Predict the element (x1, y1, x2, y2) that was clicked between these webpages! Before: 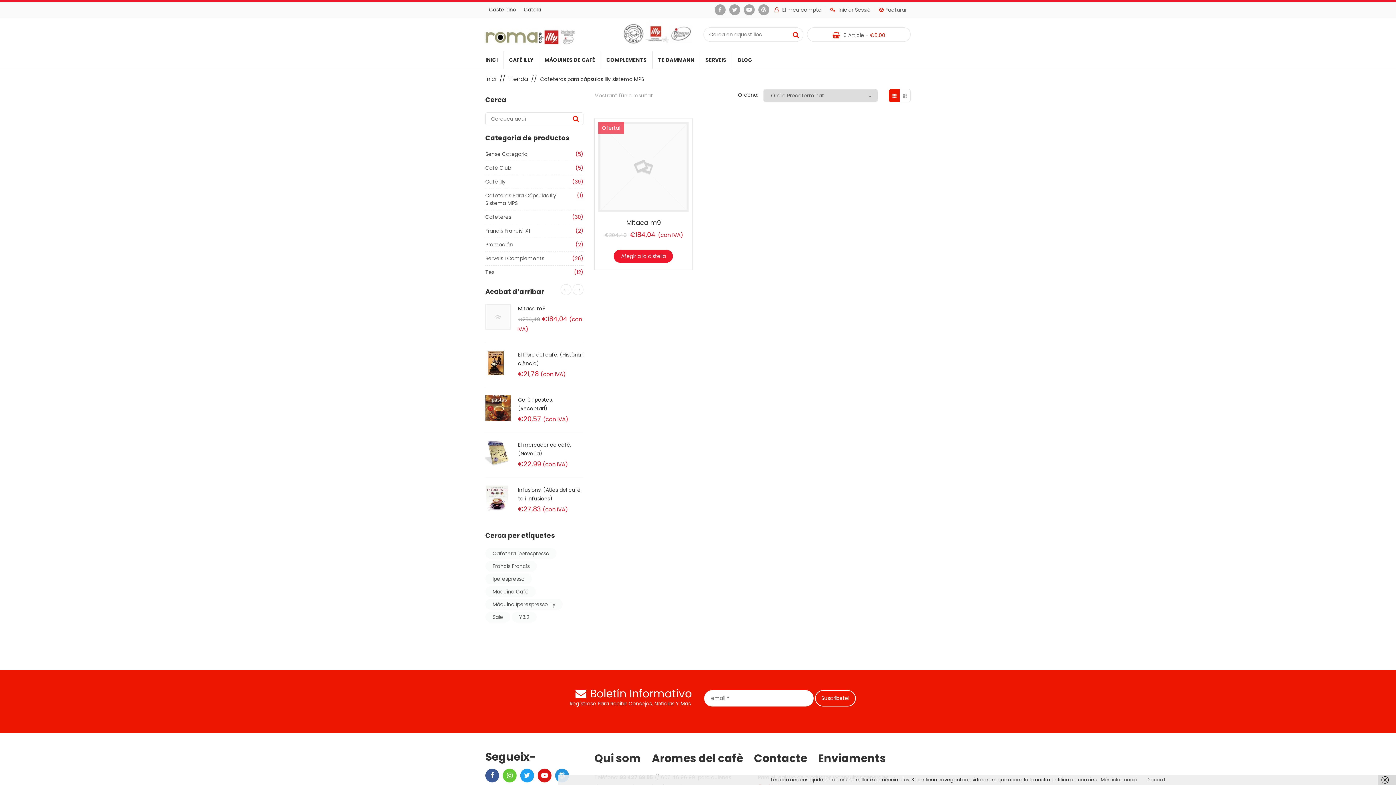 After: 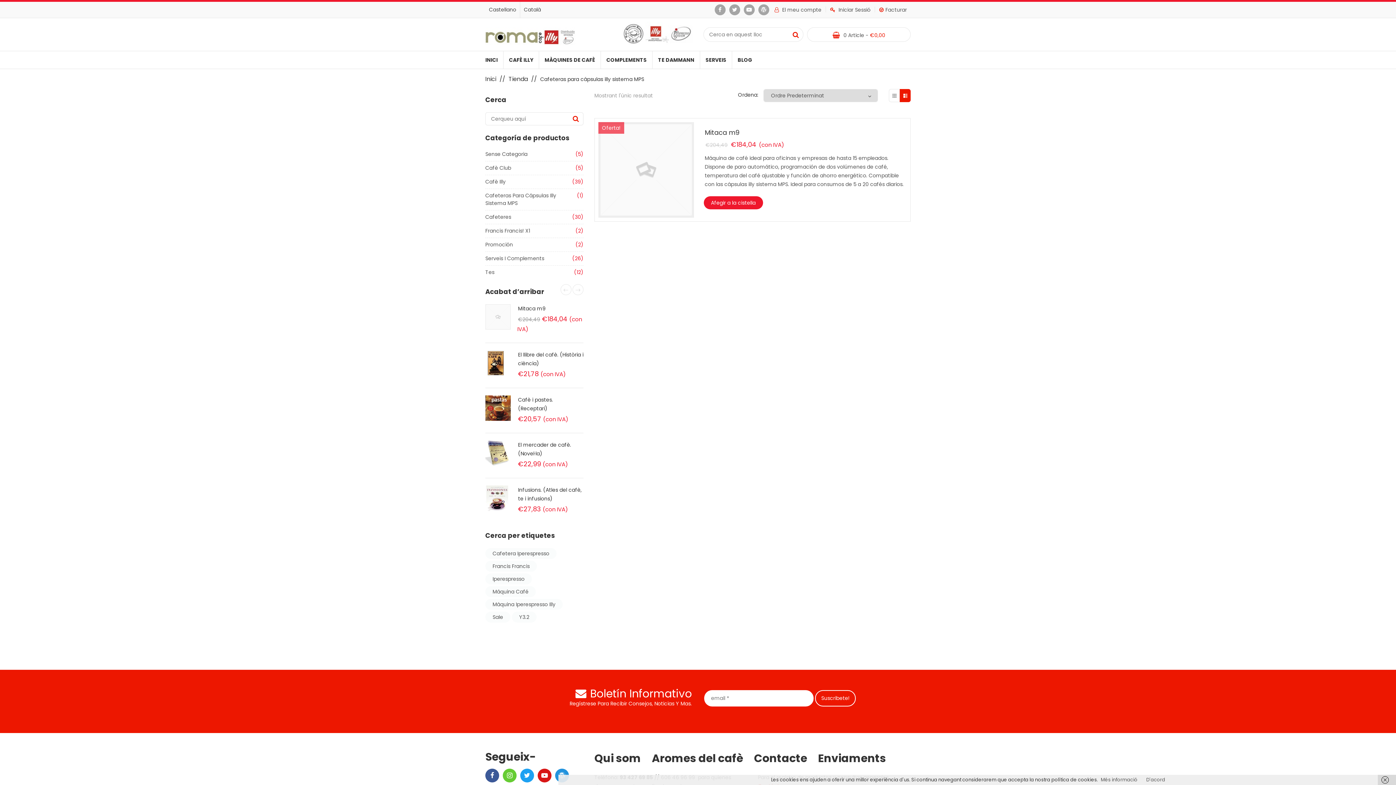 Action: bbox: (900, 89, 910, 102)